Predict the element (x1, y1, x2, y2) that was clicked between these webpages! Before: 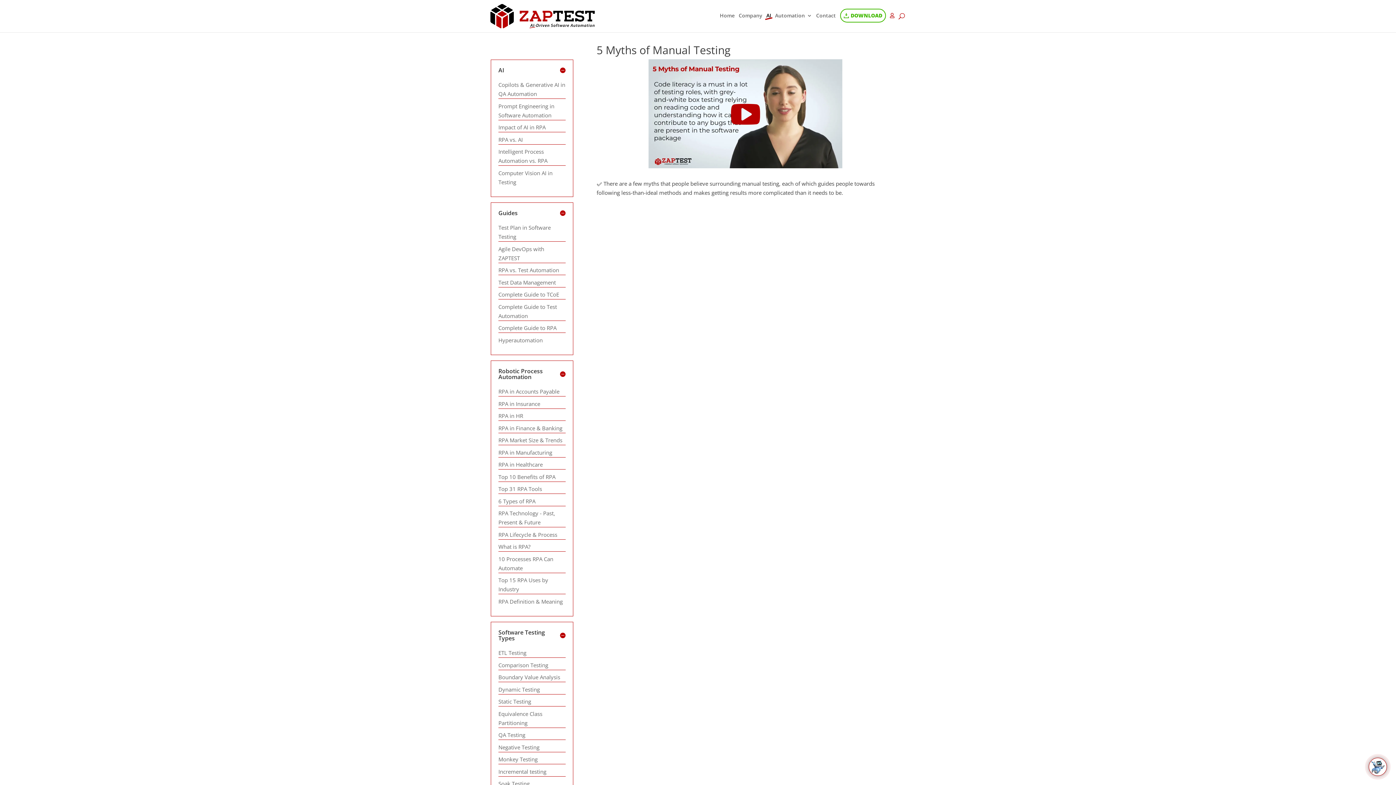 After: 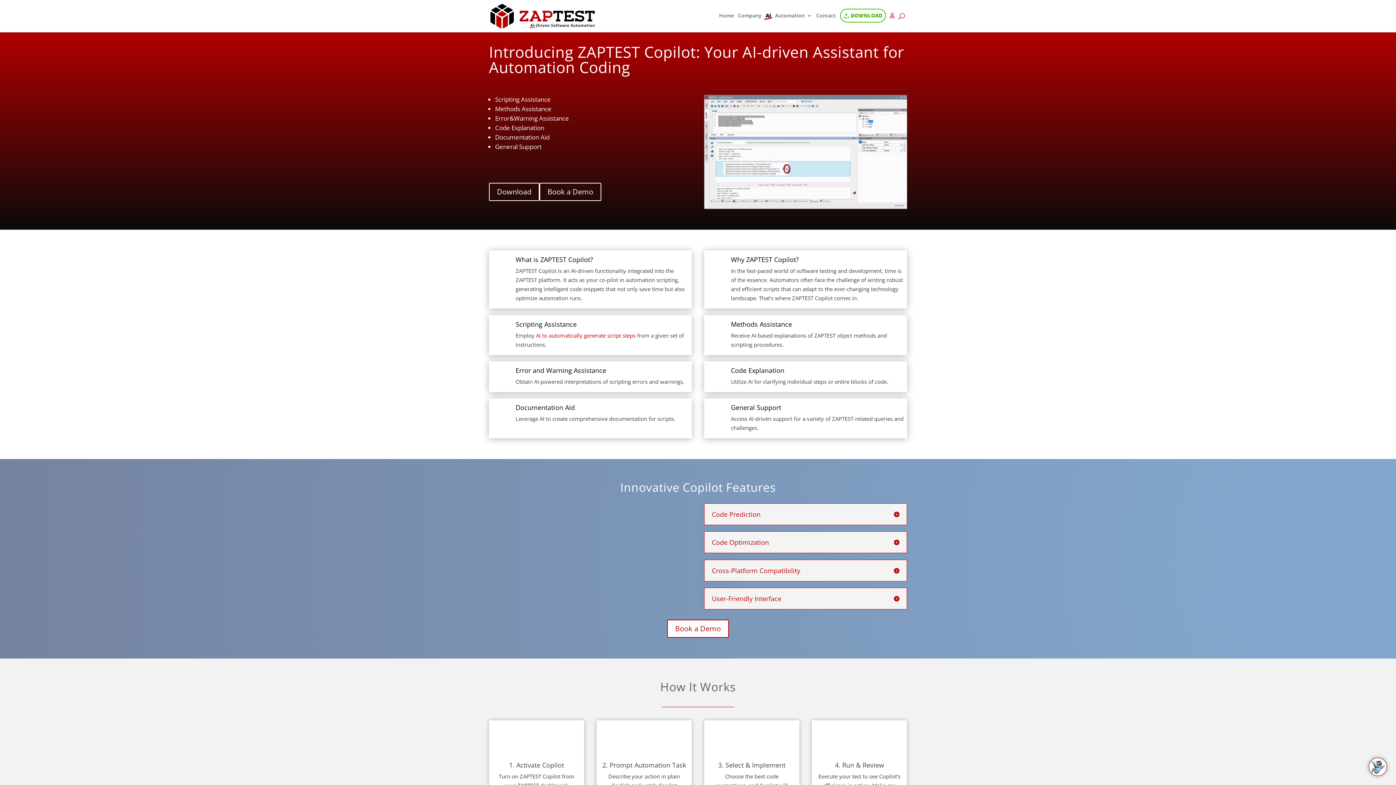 Action: label: AI bbox: (766, 13, 771, 18)